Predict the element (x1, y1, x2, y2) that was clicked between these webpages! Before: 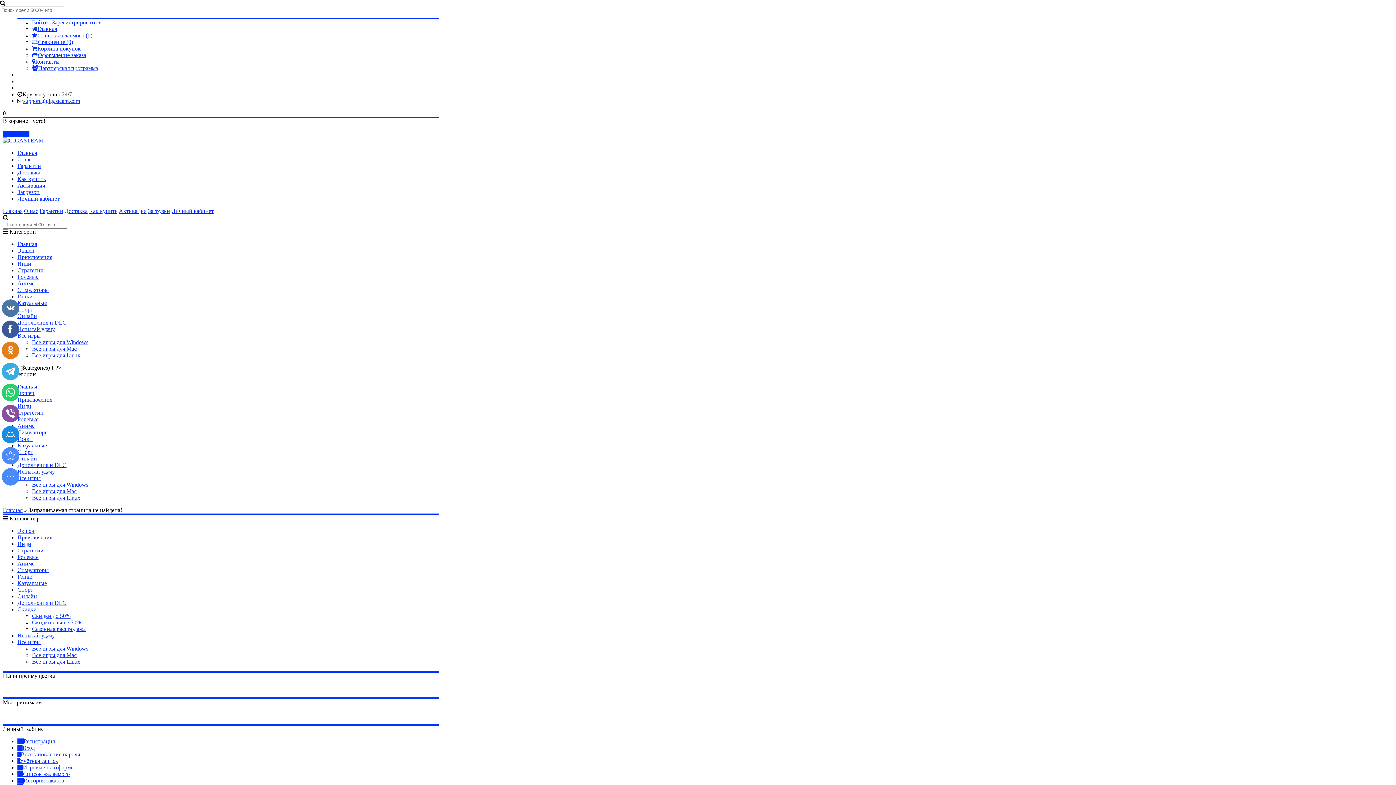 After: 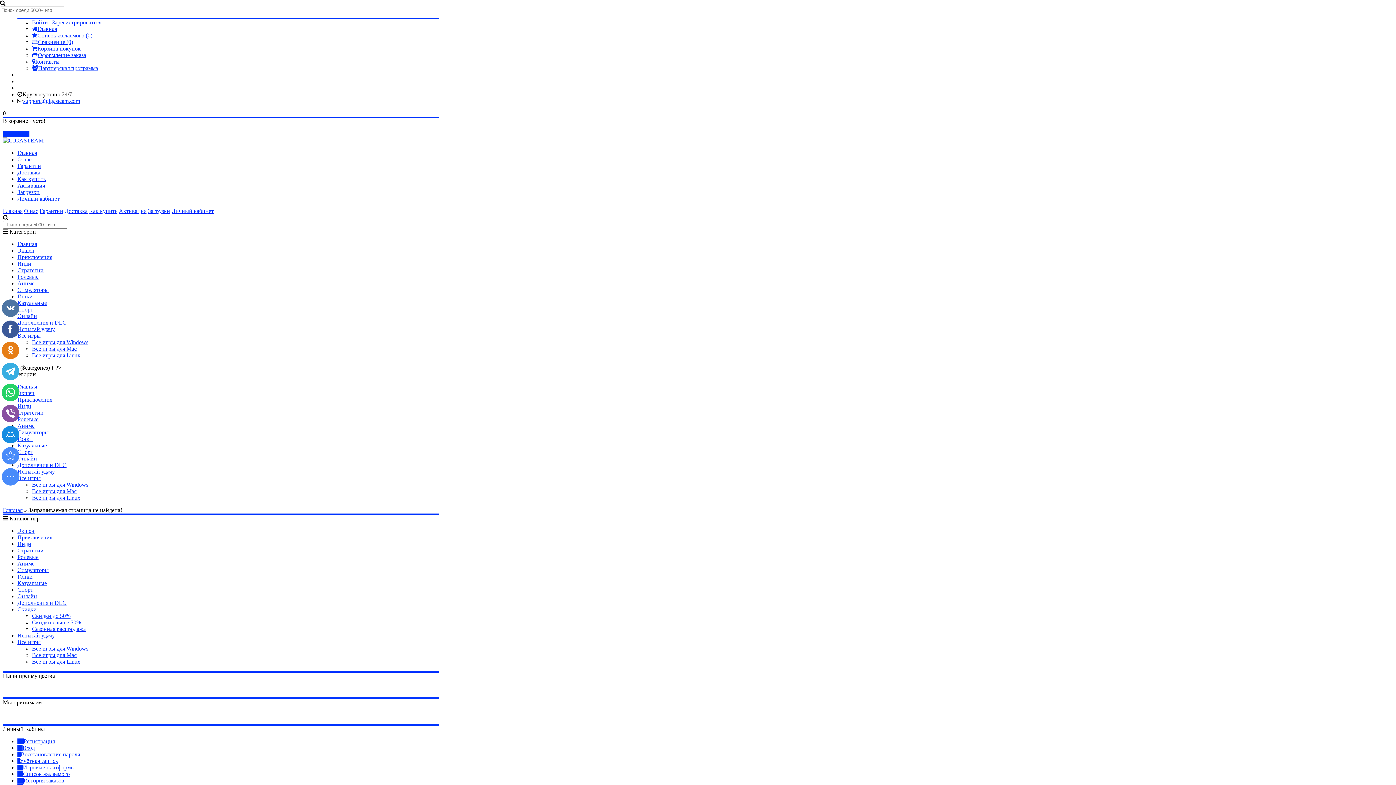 Action: bbox: (17, 593, 37, 599) label: Онлайн